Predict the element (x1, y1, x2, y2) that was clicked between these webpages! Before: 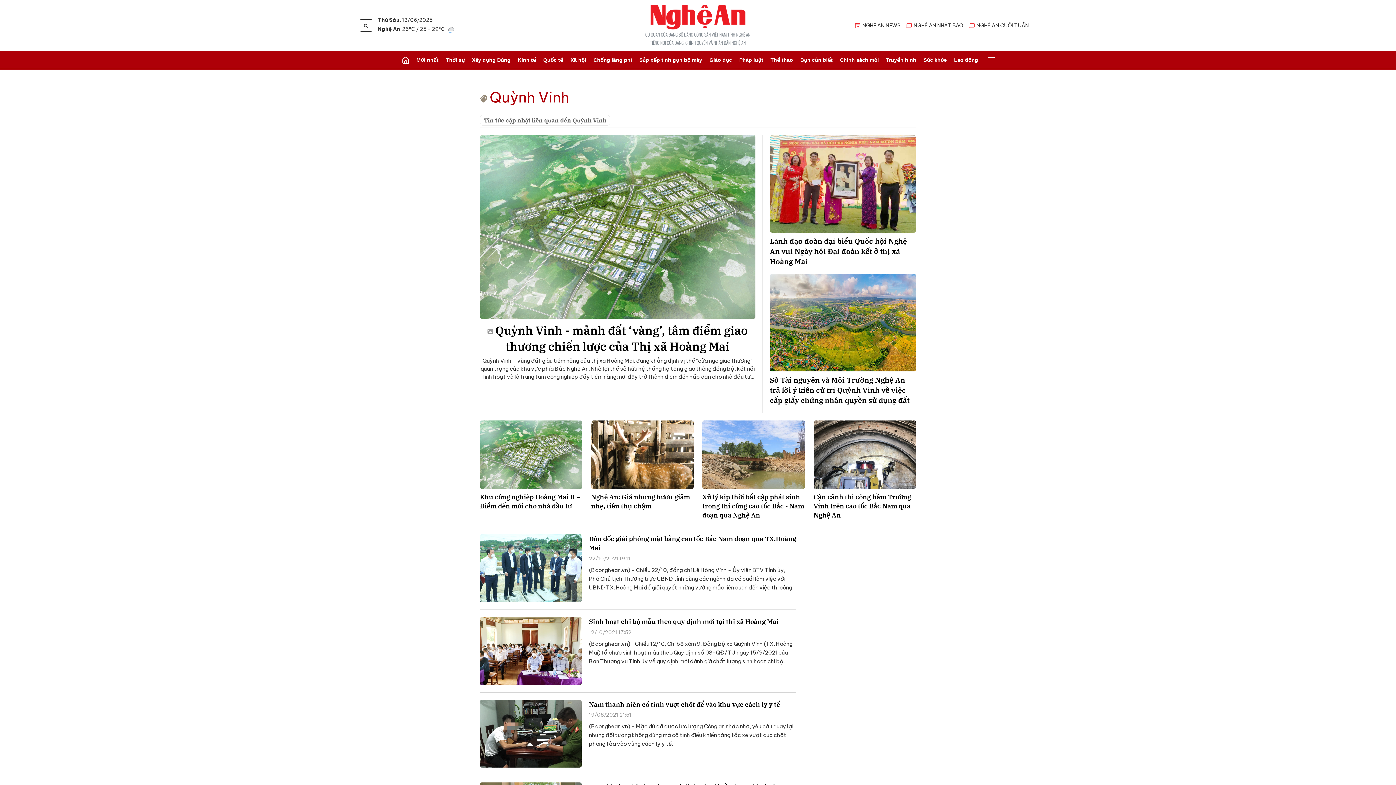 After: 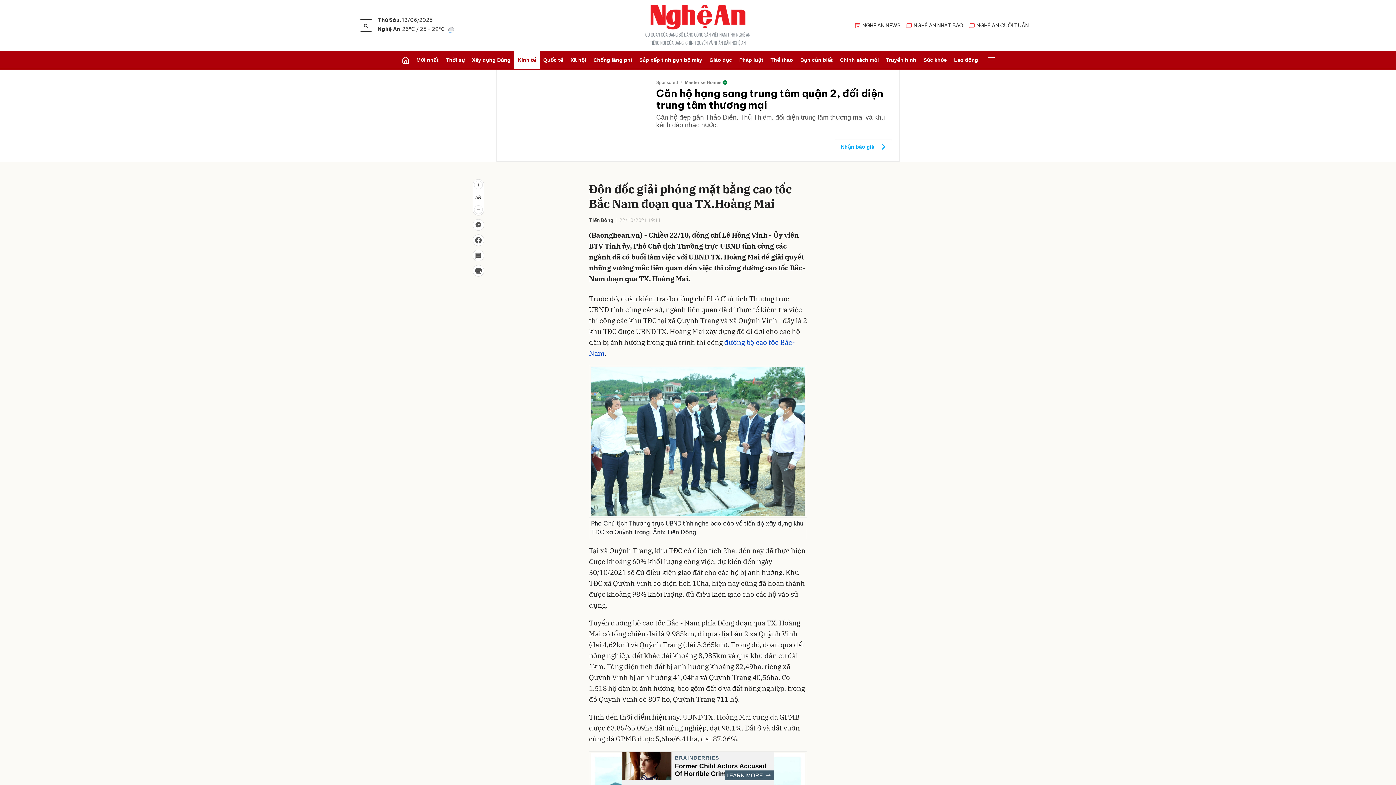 Action: bbox: (480, 534, 581, 602)